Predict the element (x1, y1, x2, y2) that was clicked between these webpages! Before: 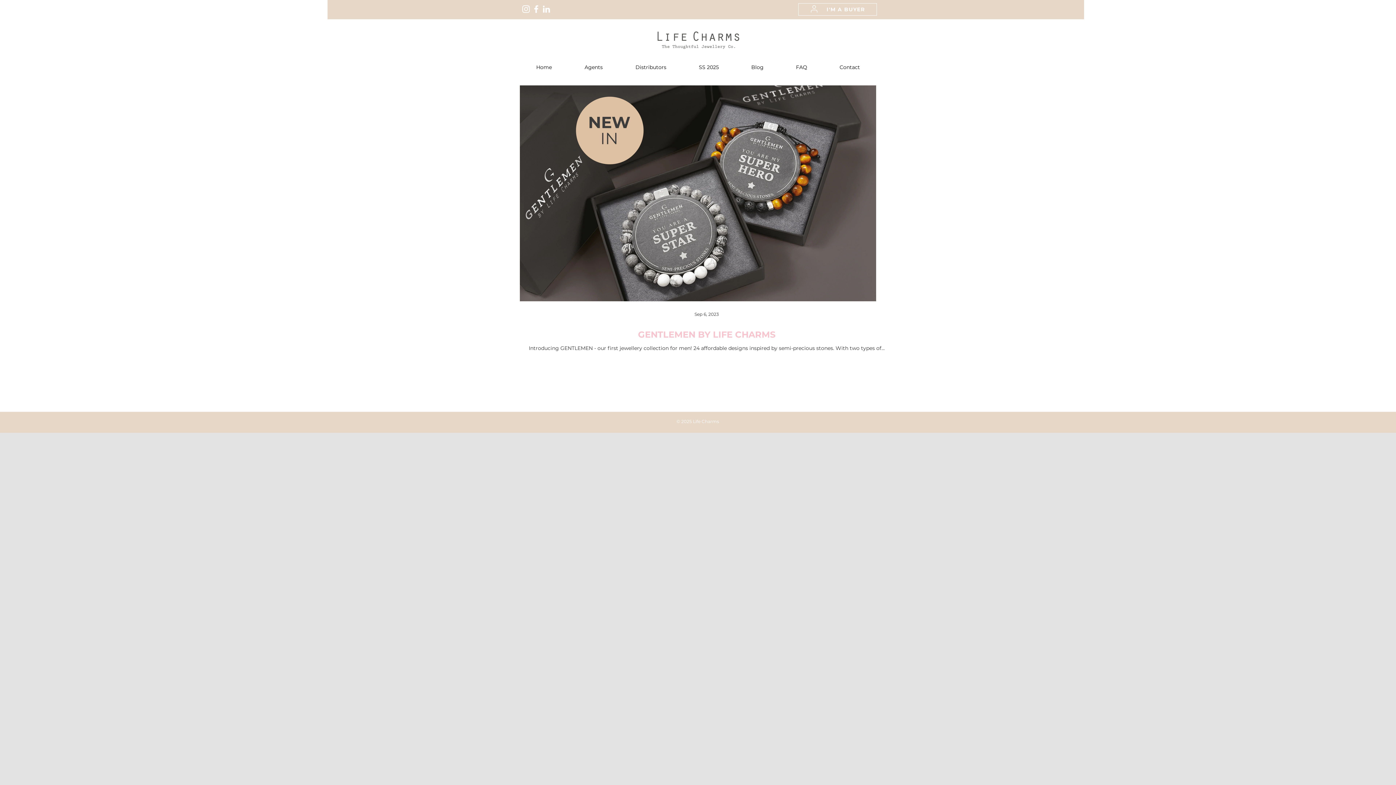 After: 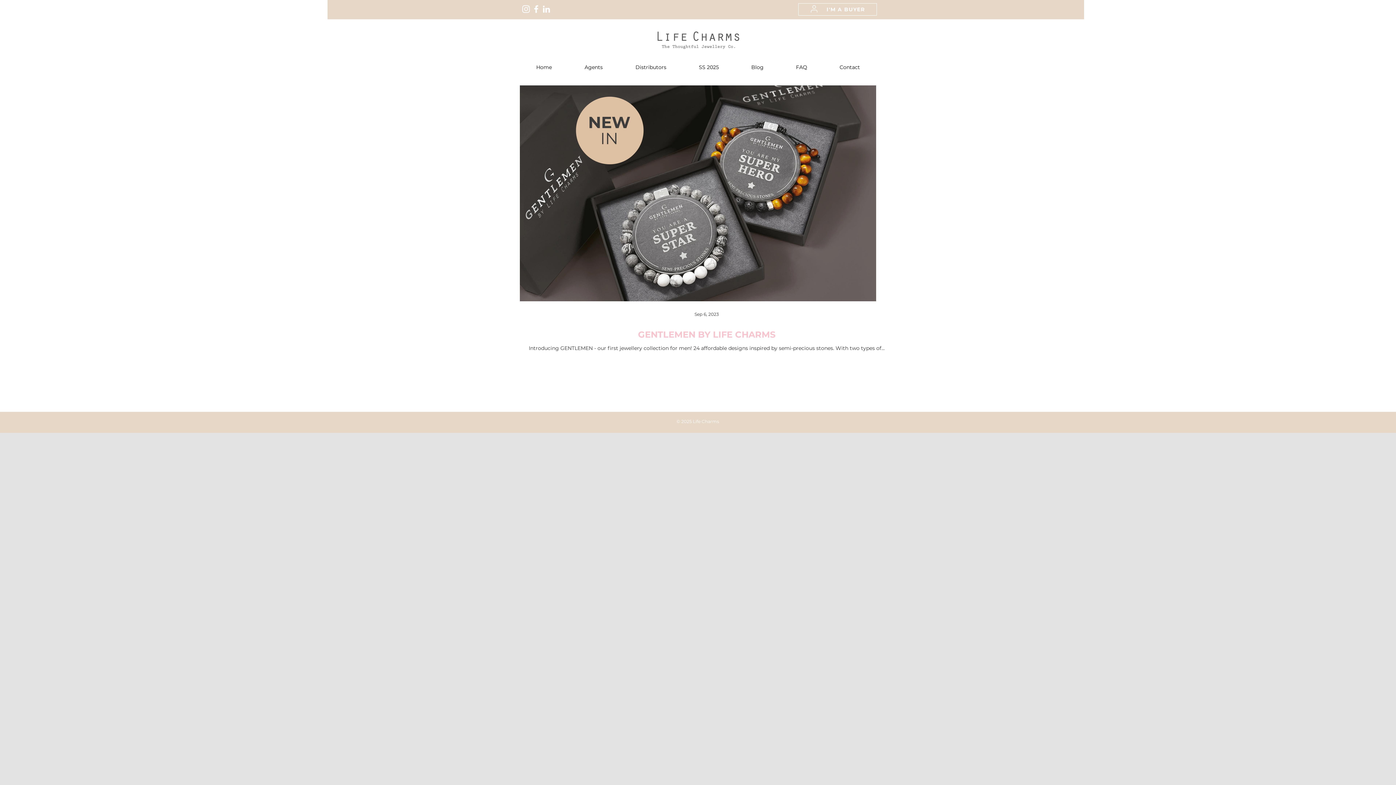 Action: bbox: (531, 4, 541, 14) label: facebook